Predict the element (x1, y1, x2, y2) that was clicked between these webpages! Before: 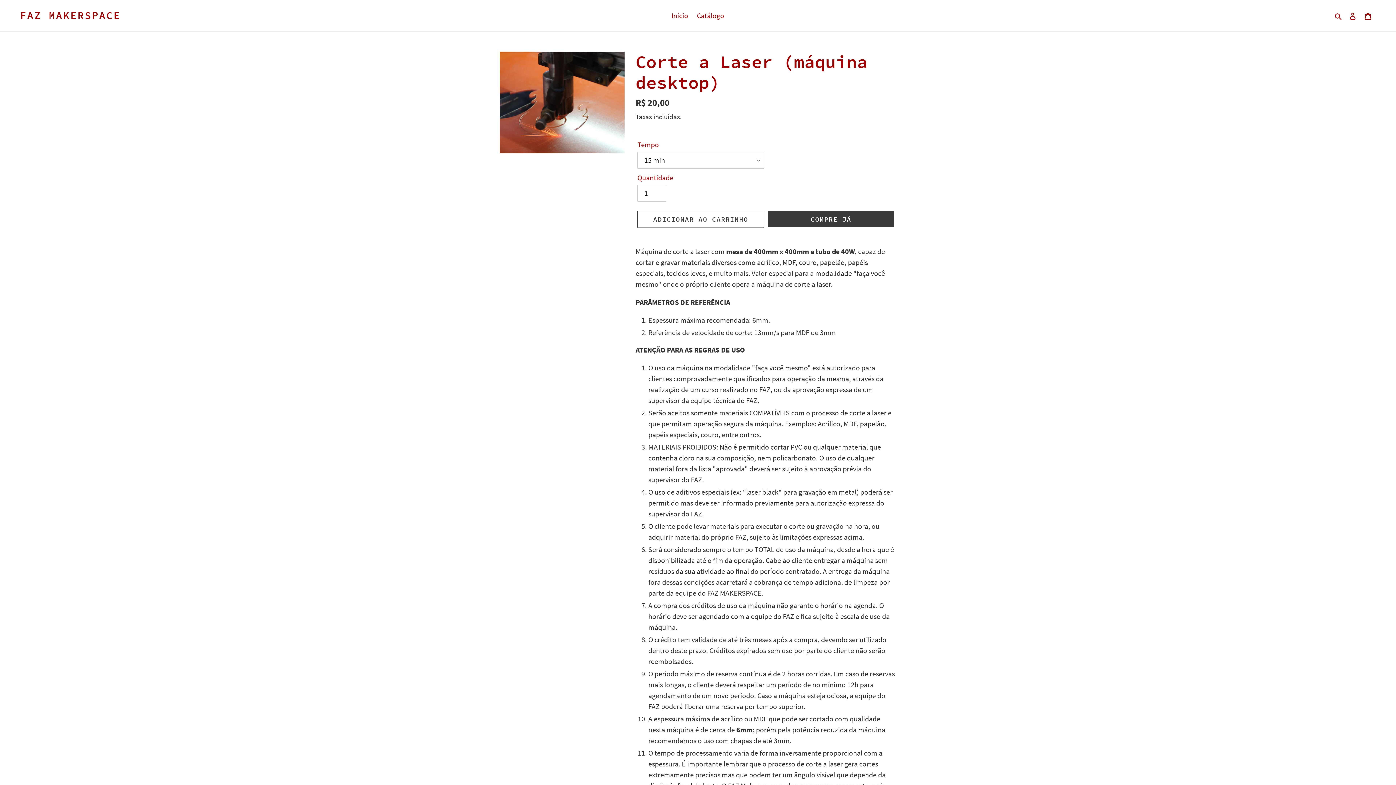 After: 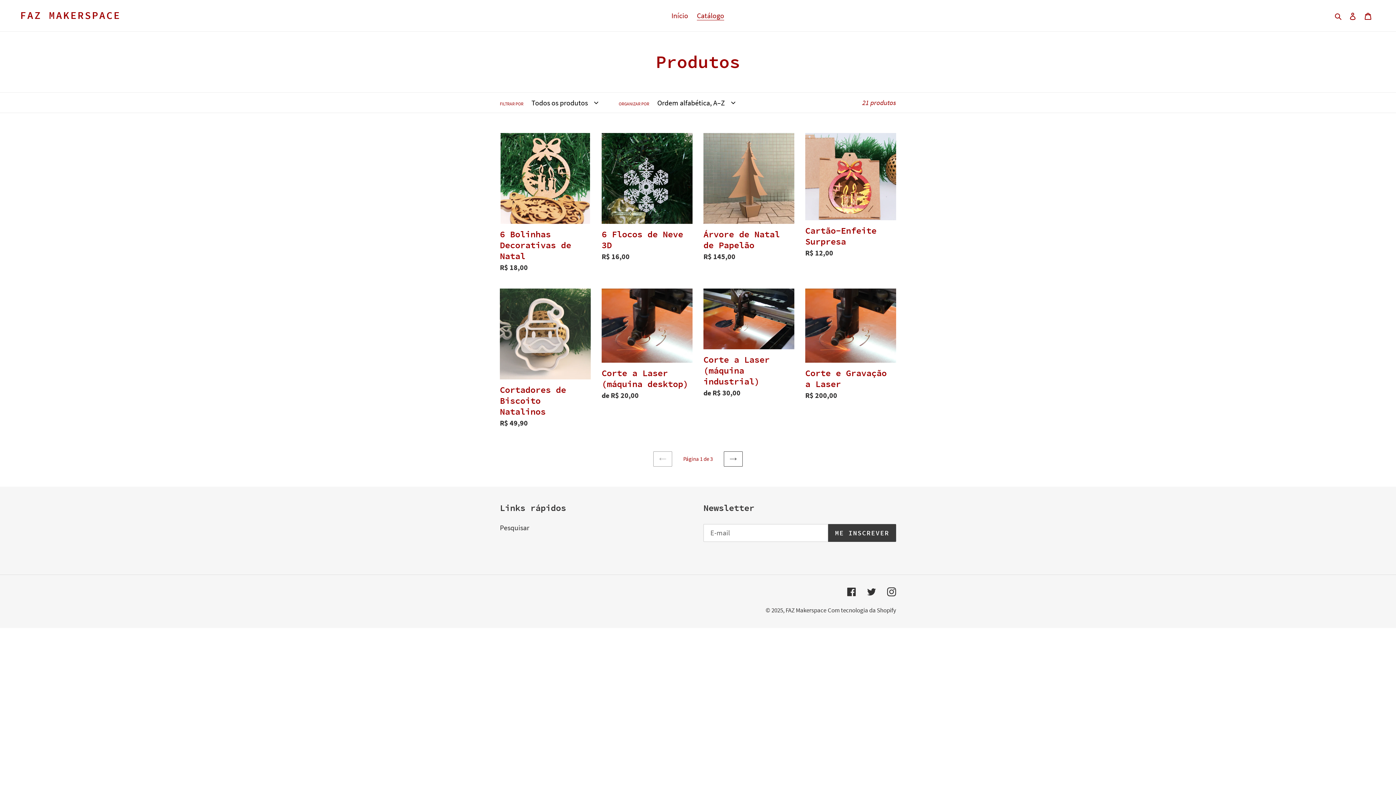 Action: bbox: (693, 9, 728, 22) label: Catálogo